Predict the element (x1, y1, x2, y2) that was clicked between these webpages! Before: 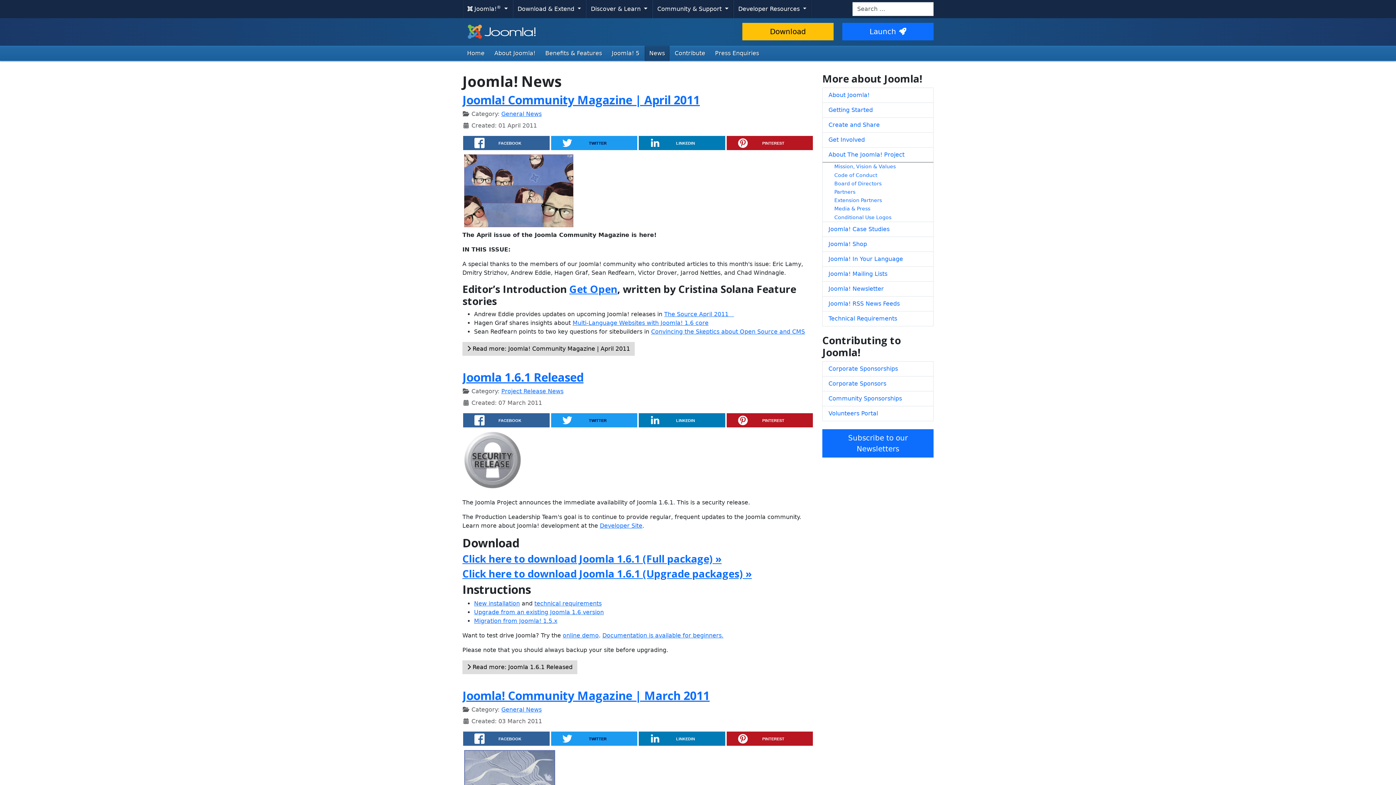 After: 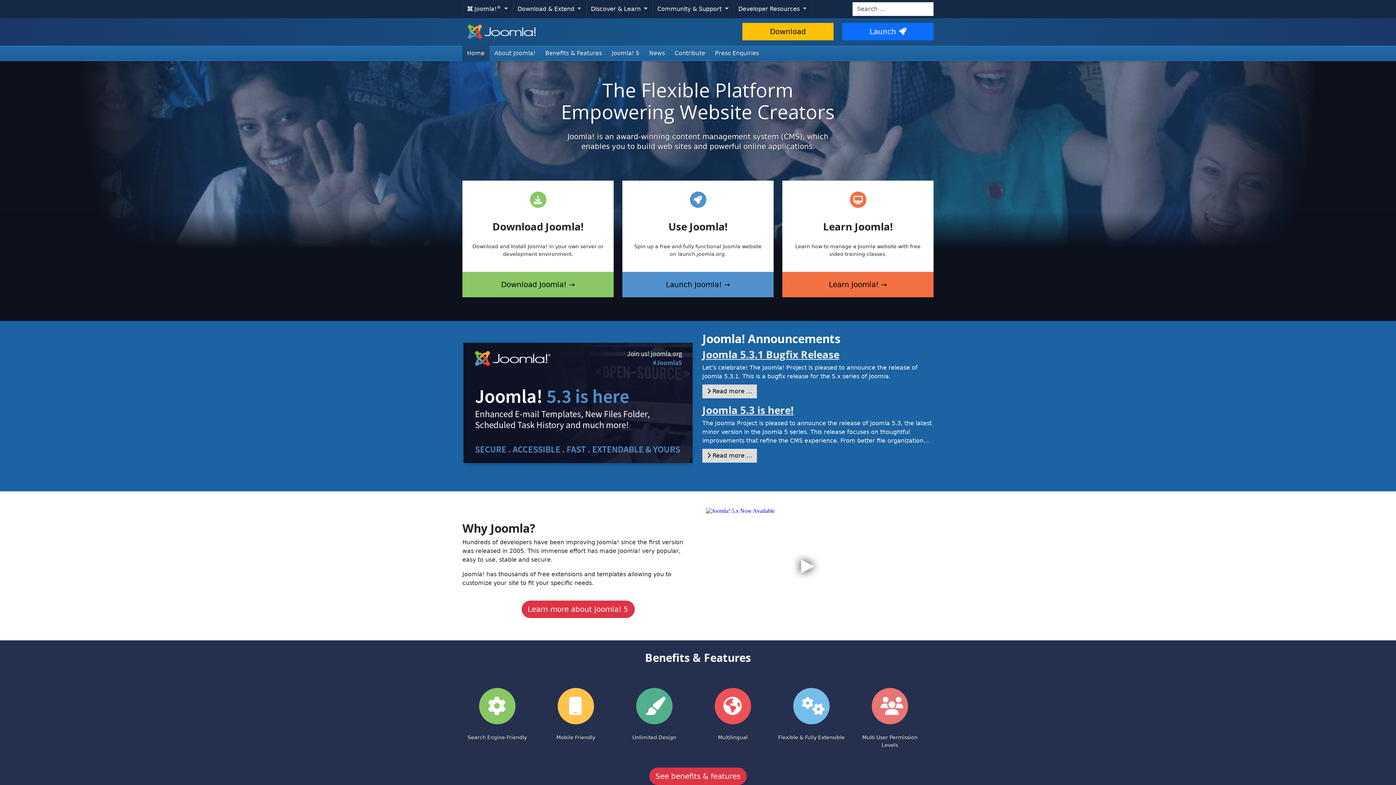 Action: bbox: (462, 45, 489, 61) label: Home